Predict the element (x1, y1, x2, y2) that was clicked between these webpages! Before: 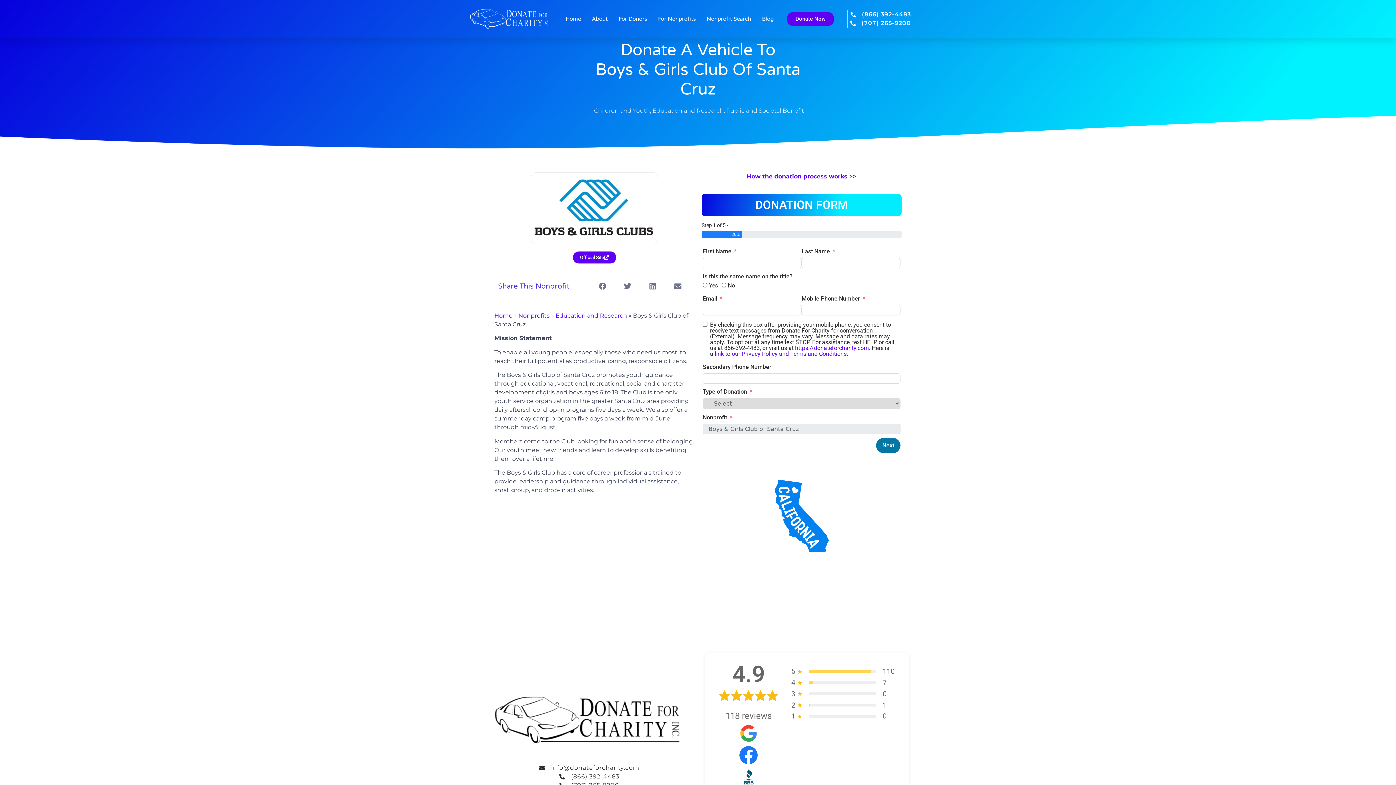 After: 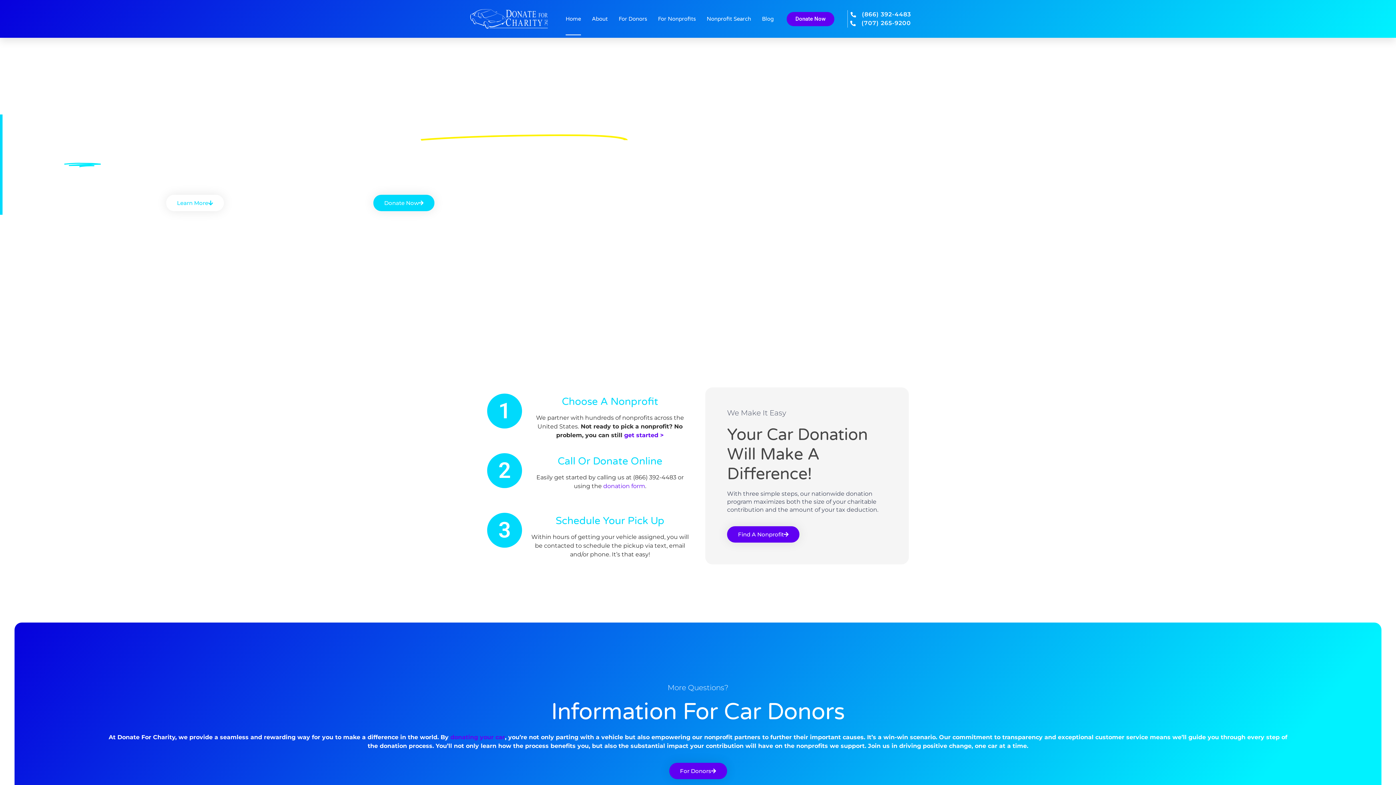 Action: bbox: (795, 344, 869, 351) label: https://donateforcharity.com